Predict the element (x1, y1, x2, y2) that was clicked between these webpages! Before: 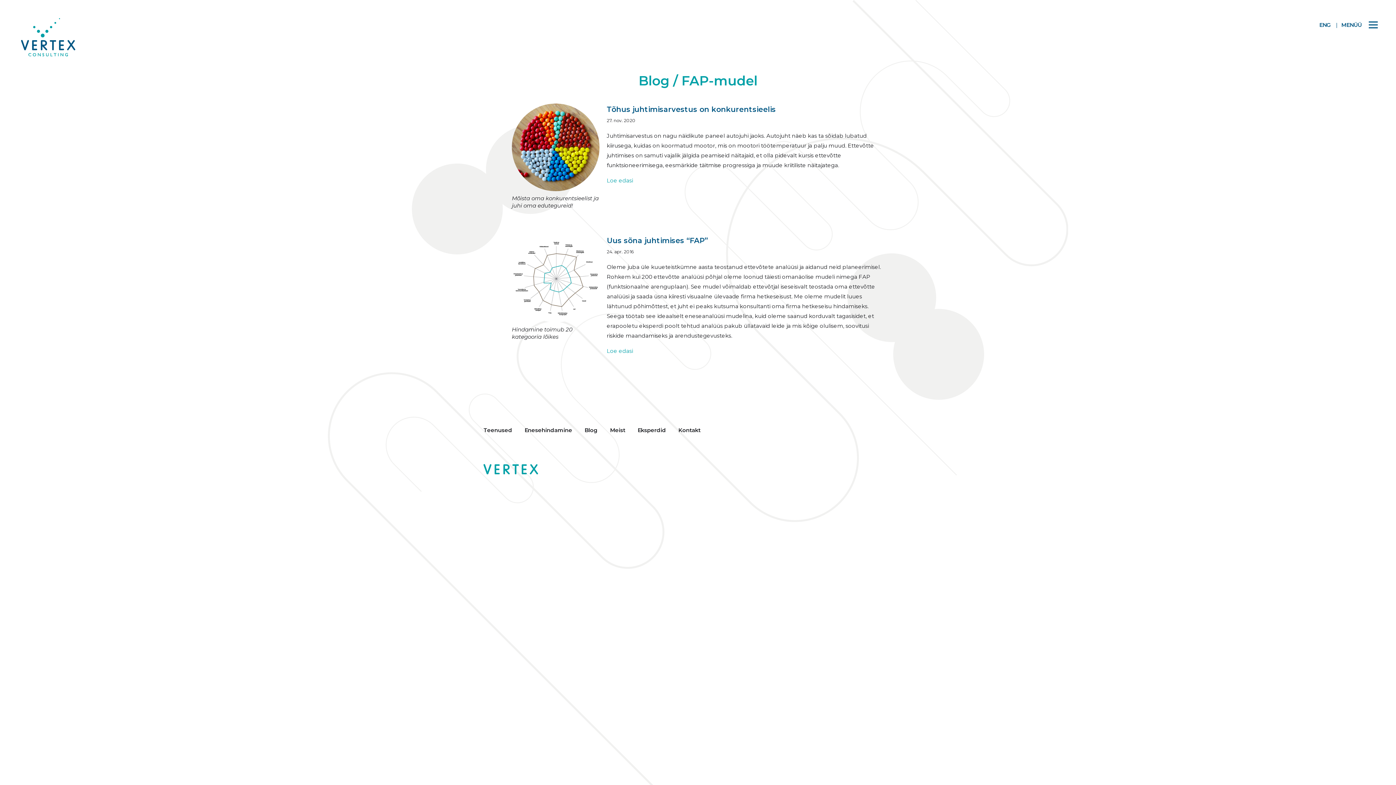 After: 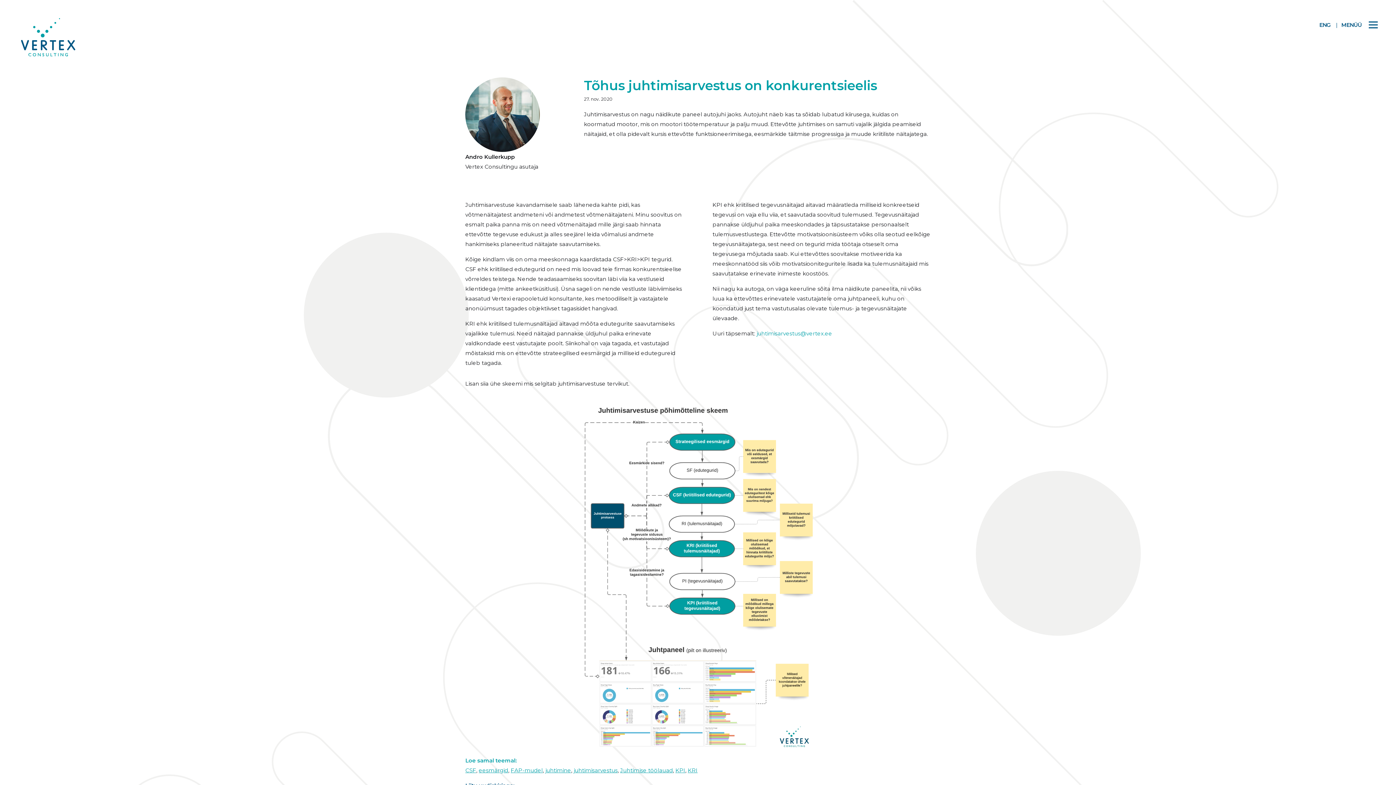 Action: label: Tõhus juhtimisarvestus on konkurentsieelis bbox: (606, 105, 776, 113)